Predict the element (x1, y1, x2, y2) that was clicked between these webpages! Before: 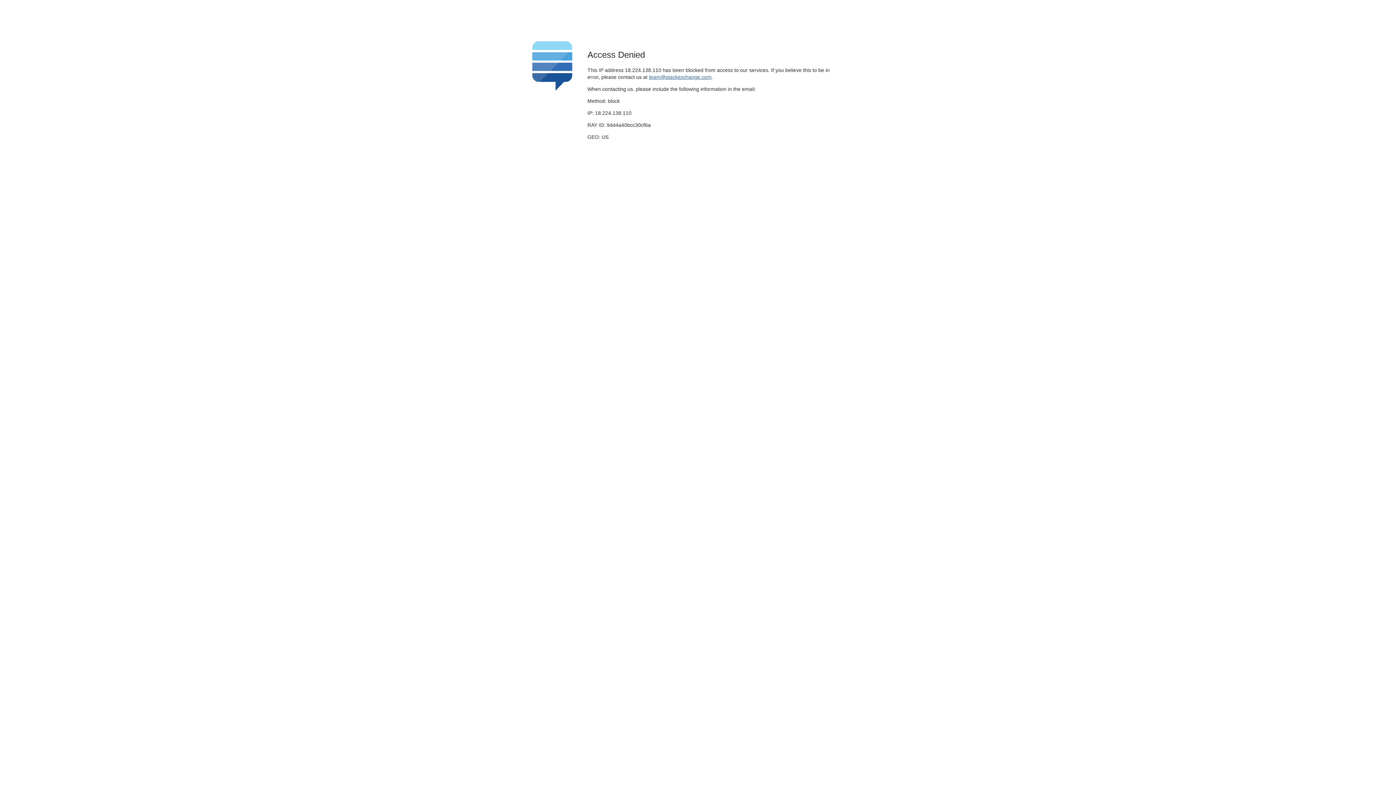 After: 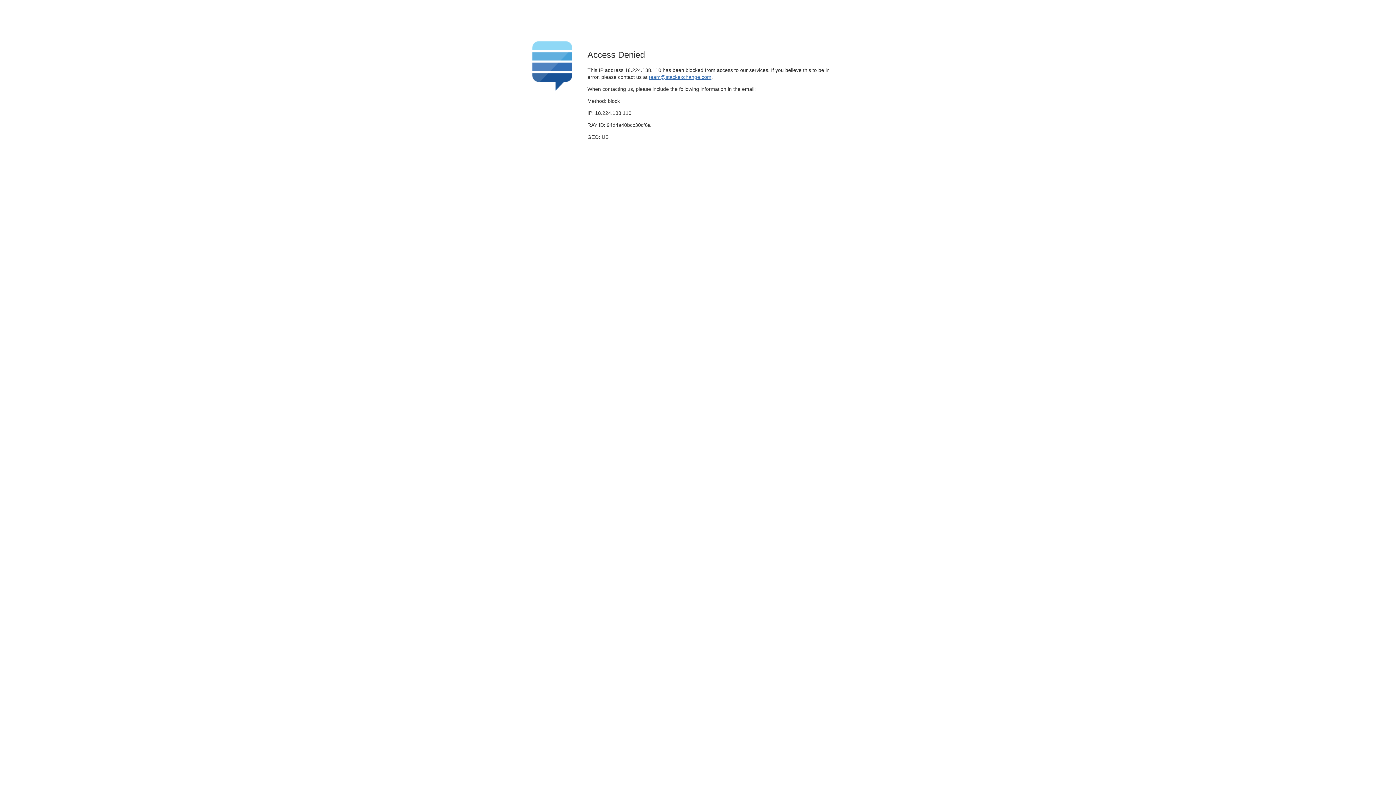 Action: label: team@stackexchange.com bbox: (649, 74, 711, 79)